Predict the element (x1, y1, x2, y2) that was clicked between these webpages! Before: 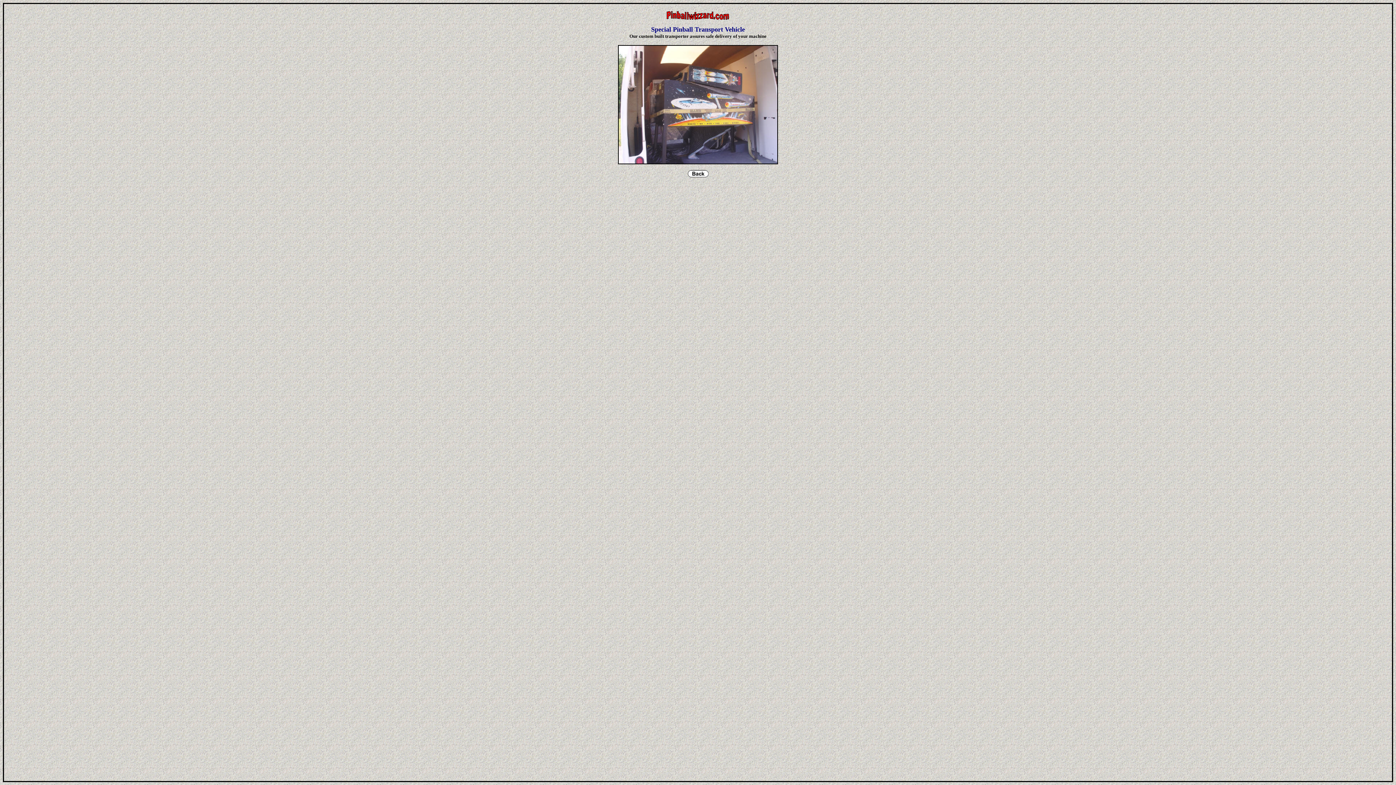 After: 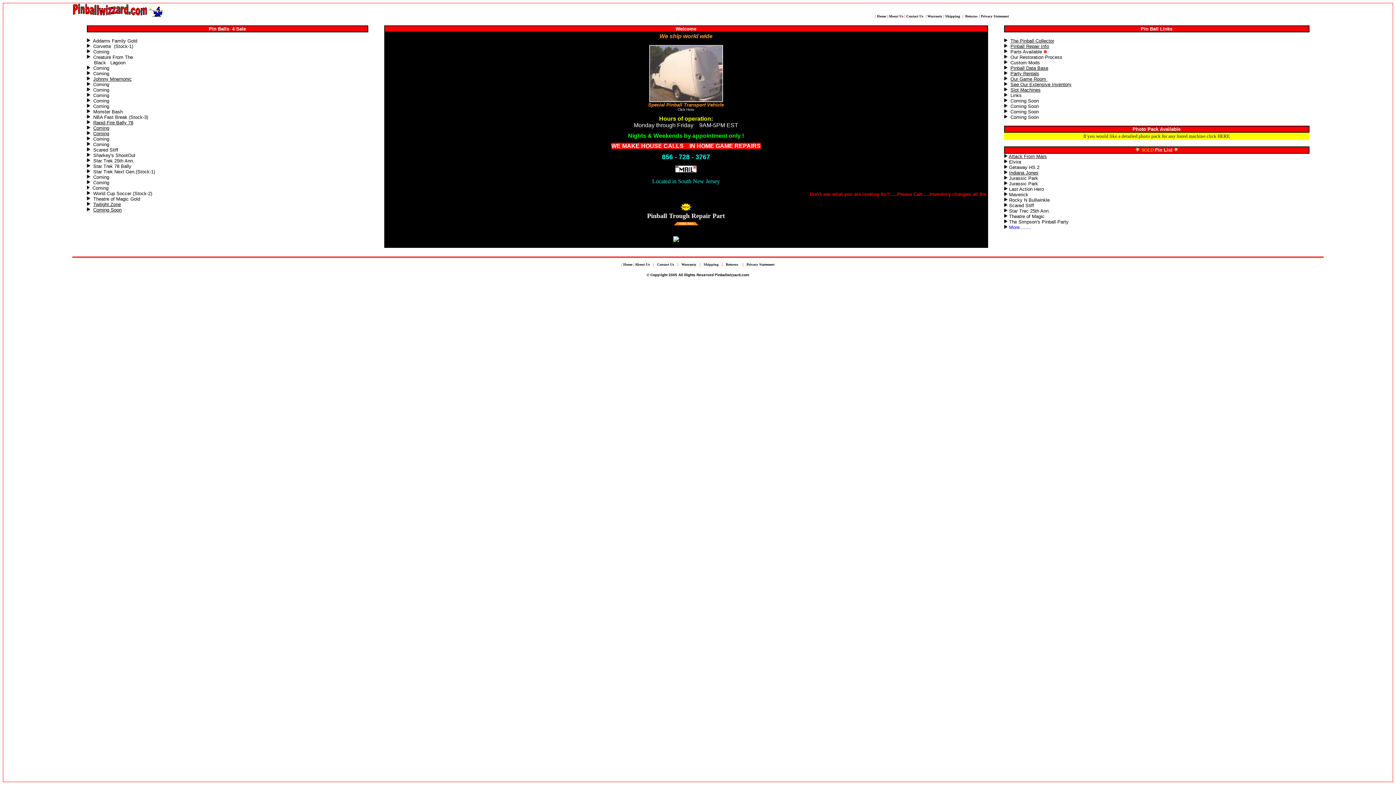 Action: bbox: (687, 172, 708, 178)